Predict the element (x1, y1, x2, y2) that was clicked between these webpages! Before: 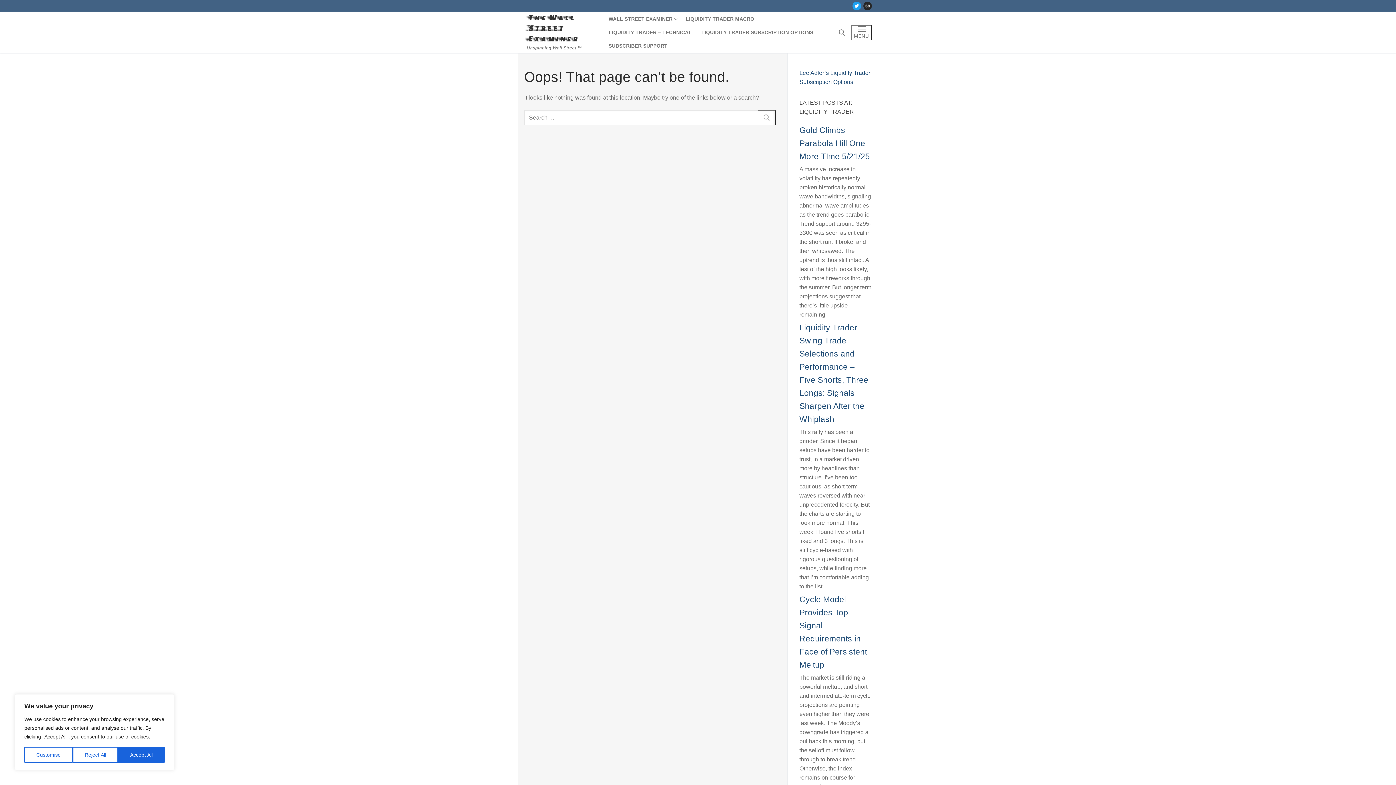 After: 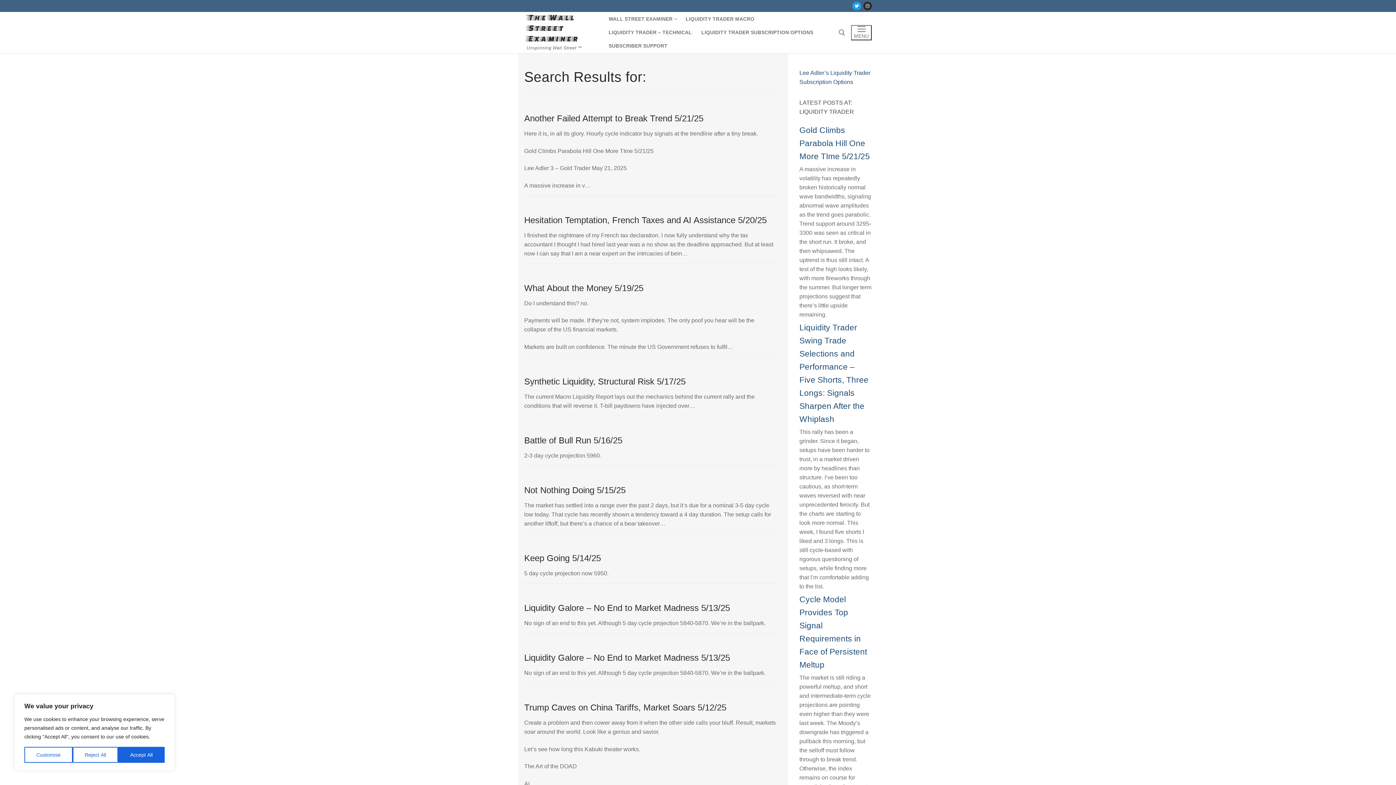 Action: bbox: (757, 110, 776, 125)